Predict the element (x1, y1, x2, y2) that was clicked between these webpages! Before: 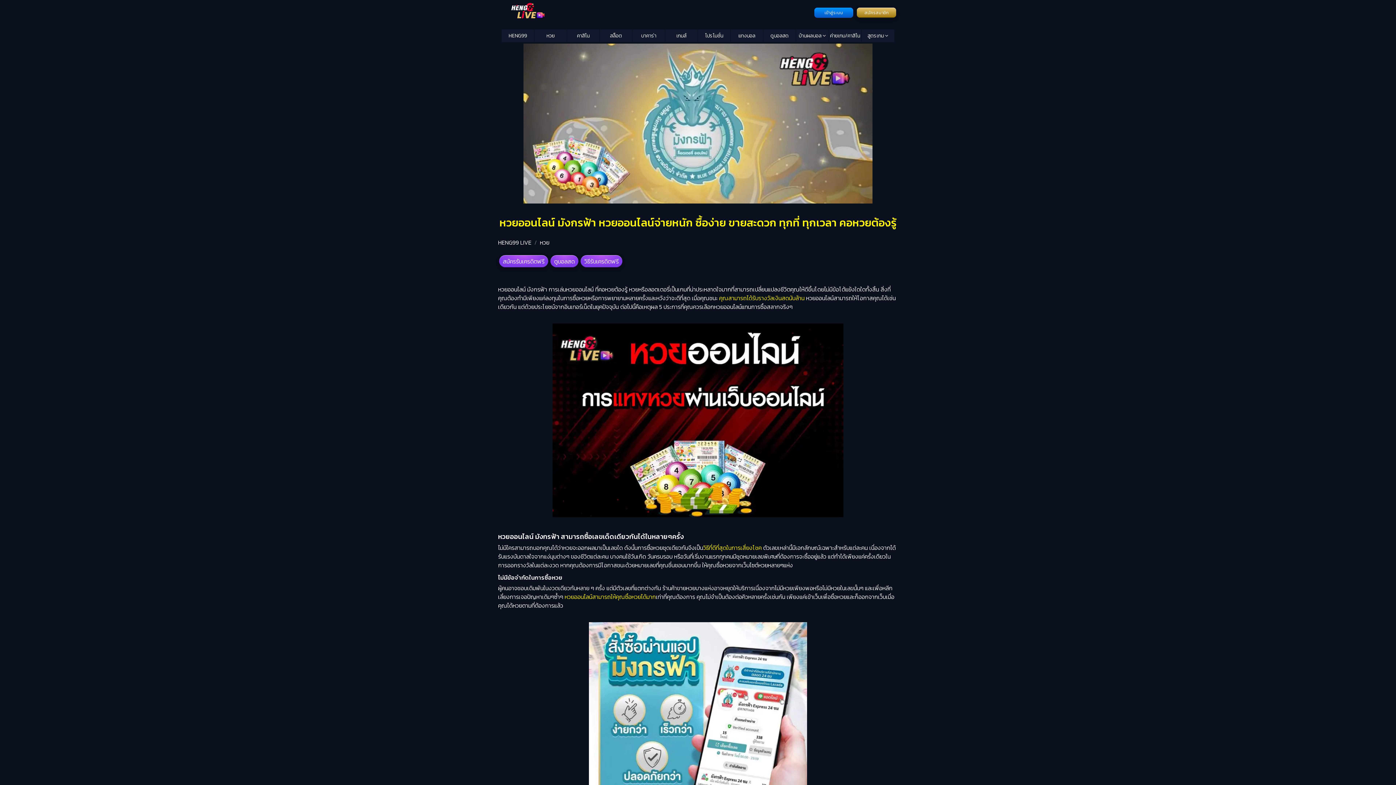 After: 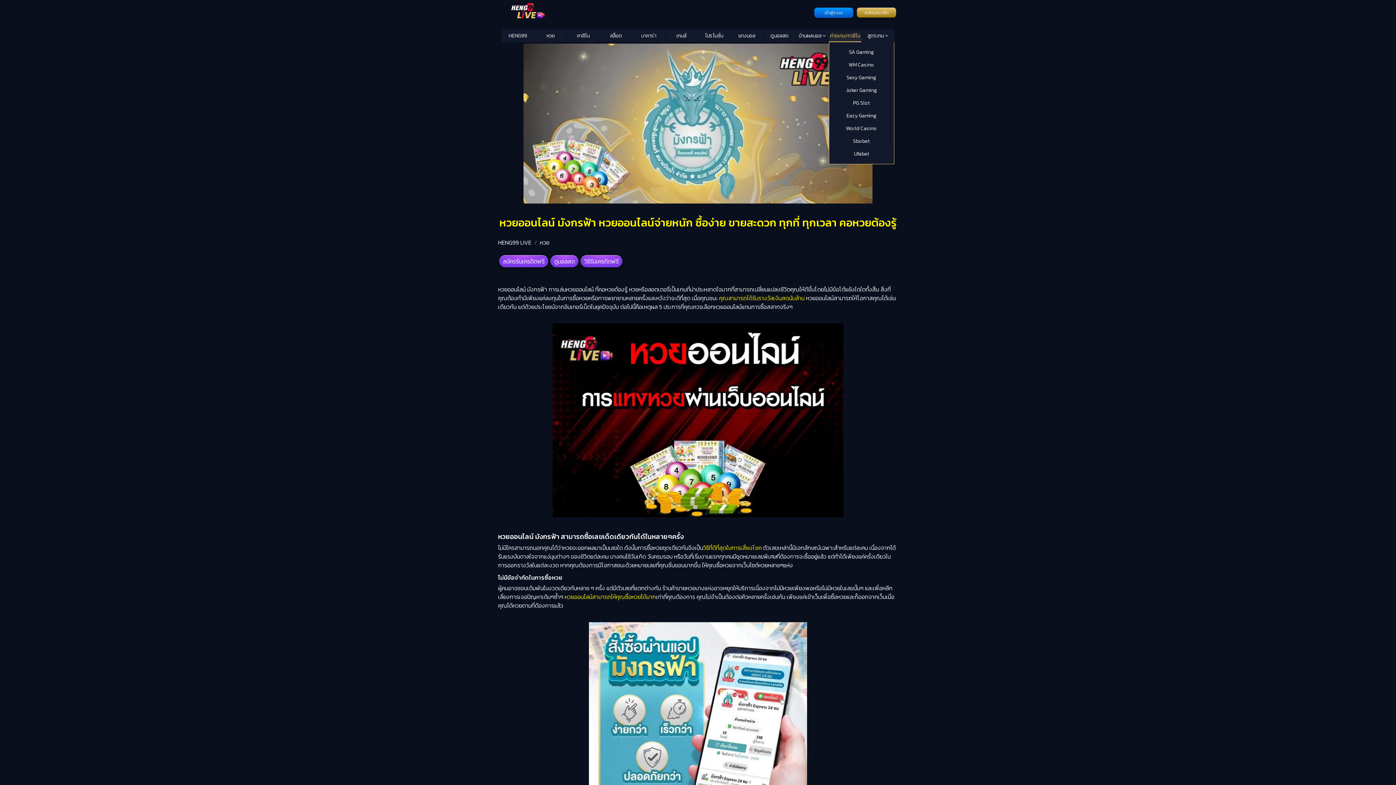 Action: label: ค่ายเกม/คาสิโน  bbox: (829, 29, 861, 42)